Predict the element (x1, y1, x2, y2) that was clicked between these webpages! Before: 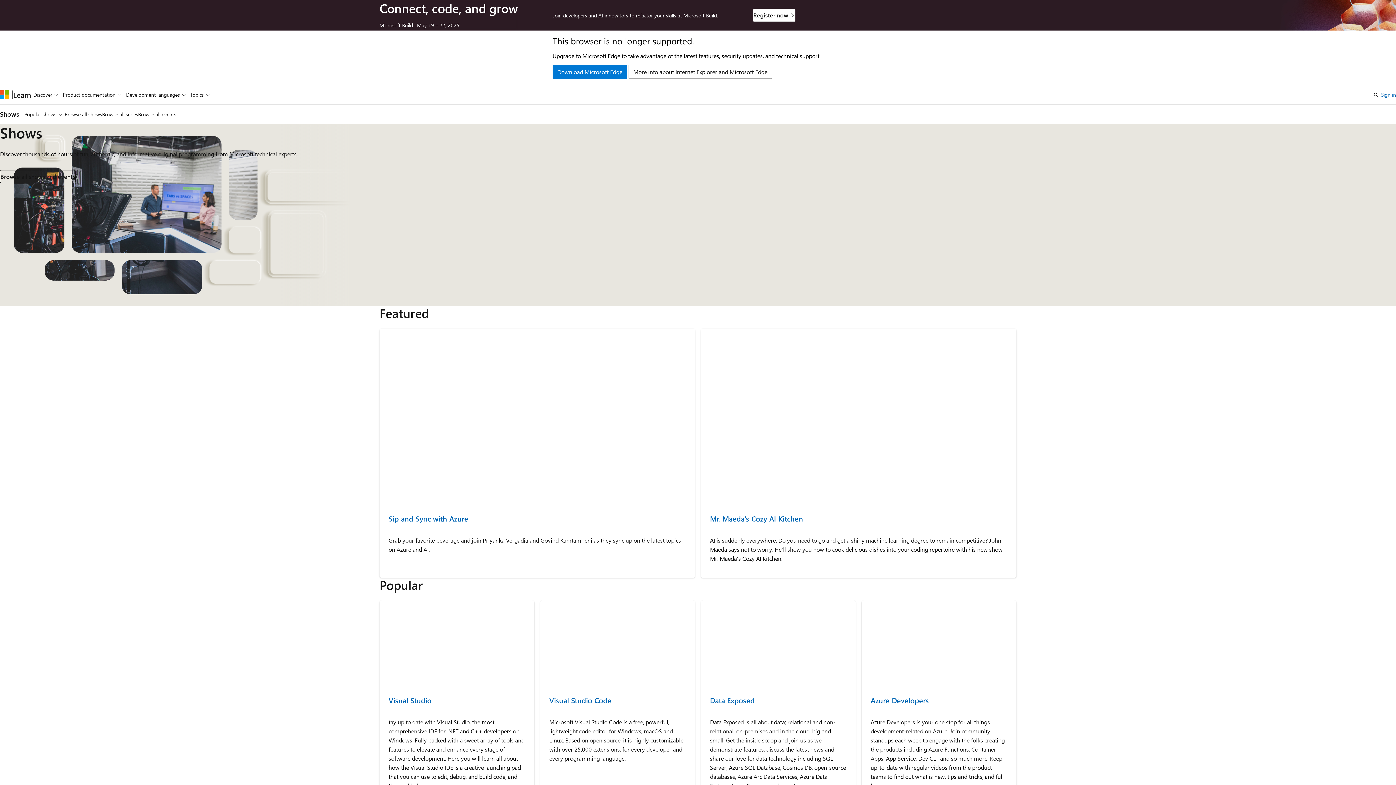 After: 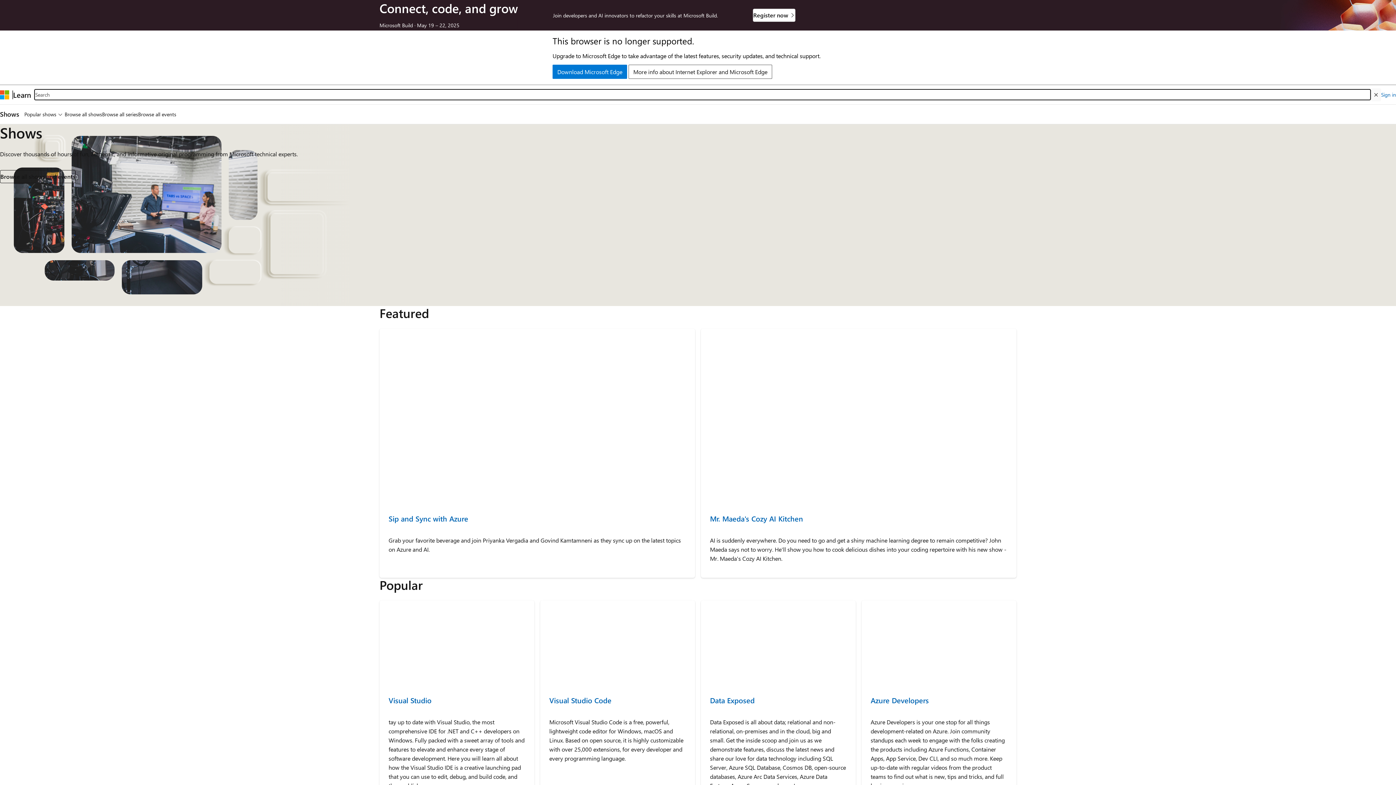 Action: label: Open search bbox: (1371, 88, 1381, 101)